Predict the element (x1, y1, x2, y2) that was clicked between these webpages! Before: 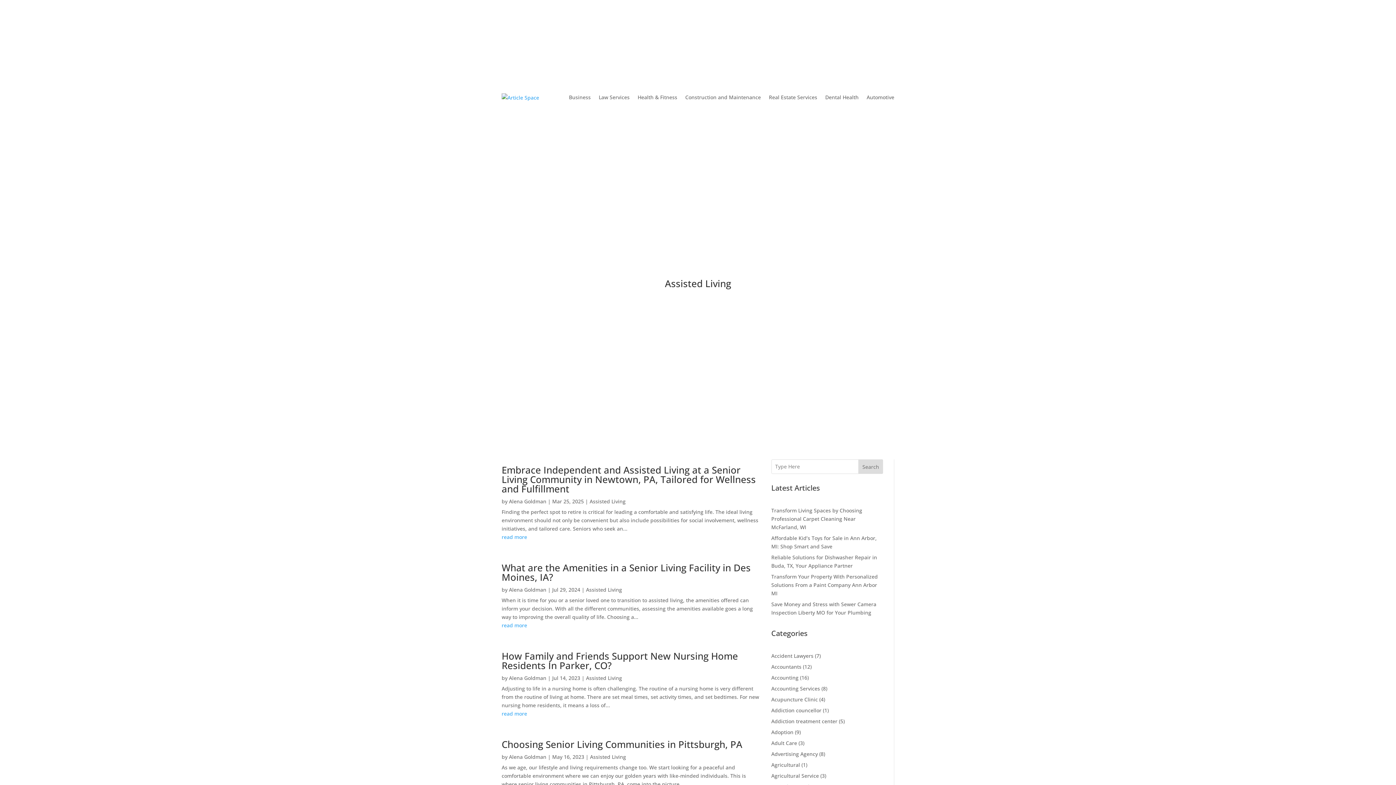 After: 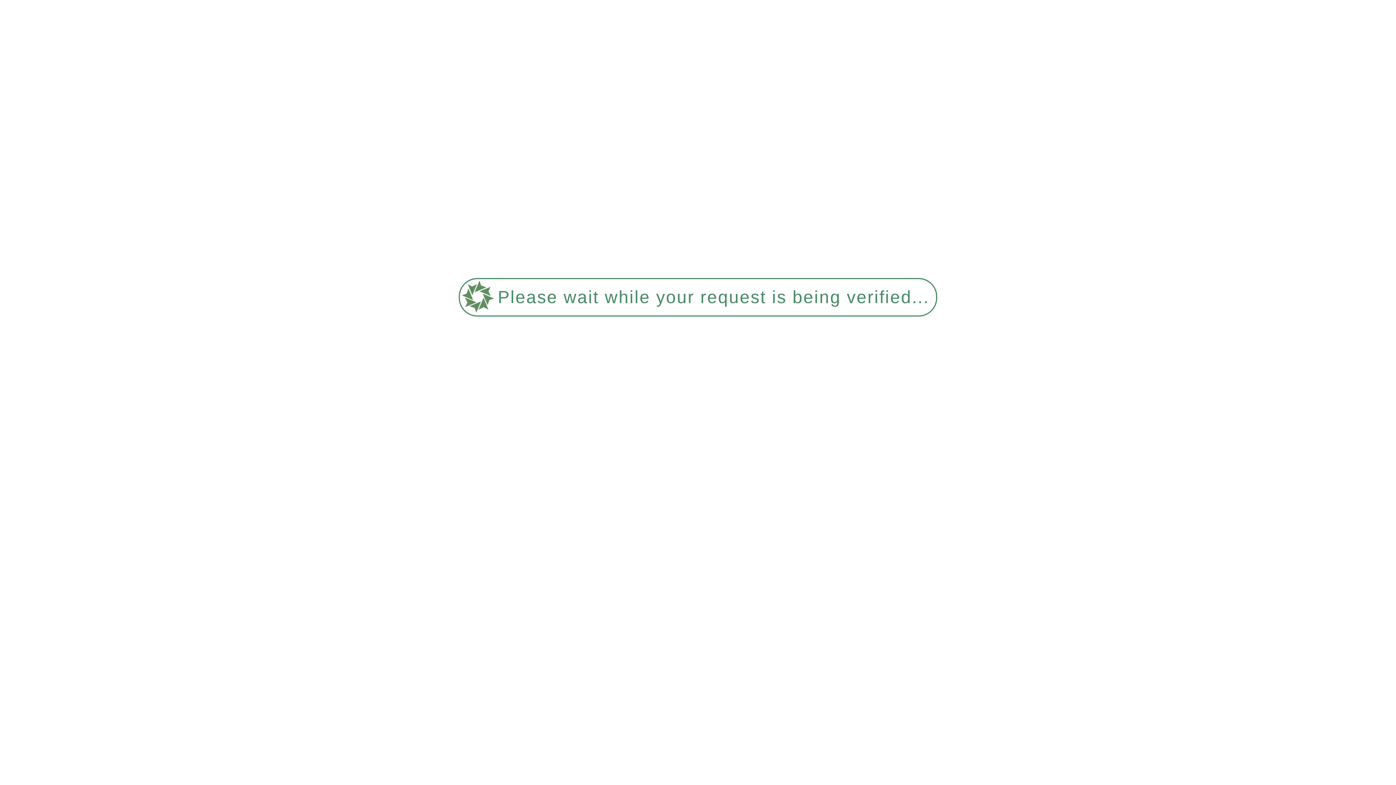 Action: label: read more bbox: (501, 709, 759, 718)